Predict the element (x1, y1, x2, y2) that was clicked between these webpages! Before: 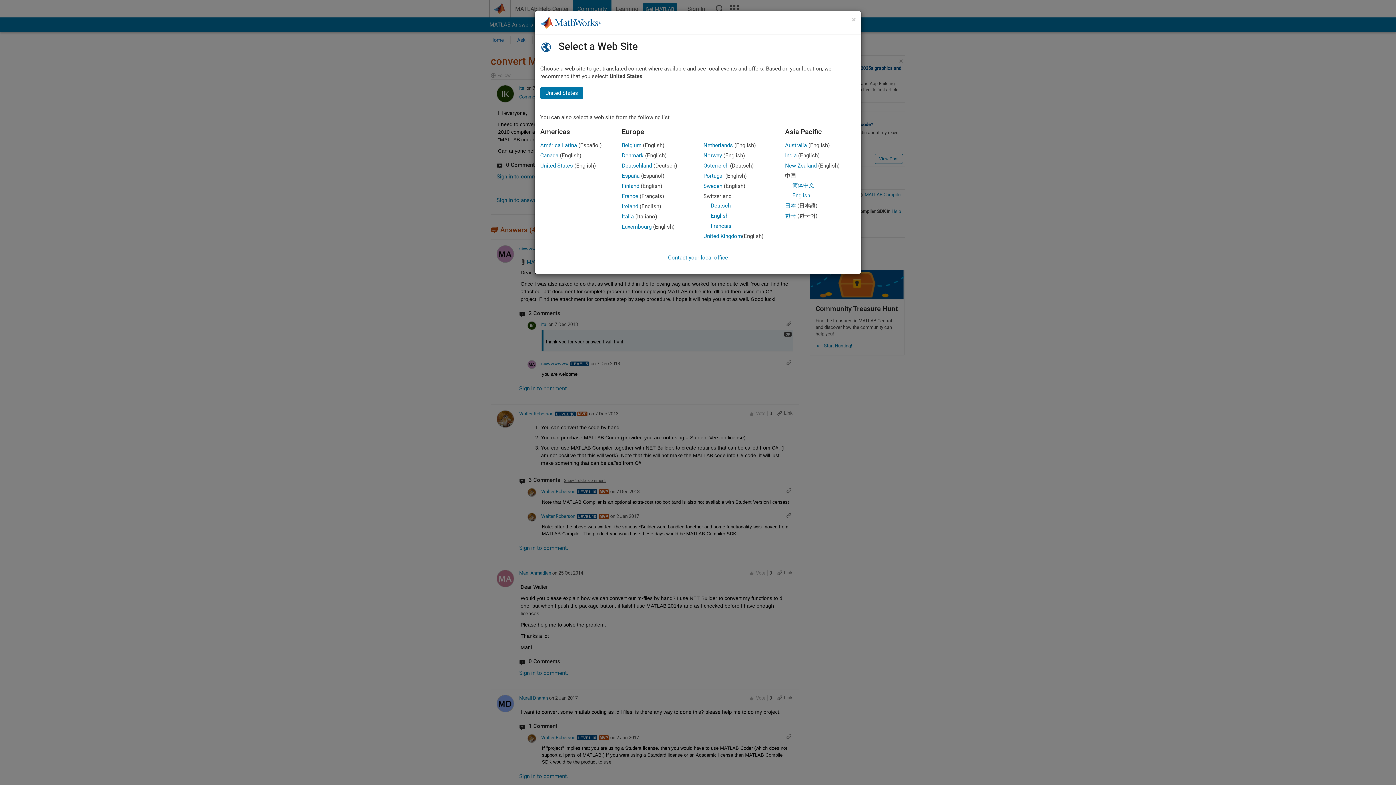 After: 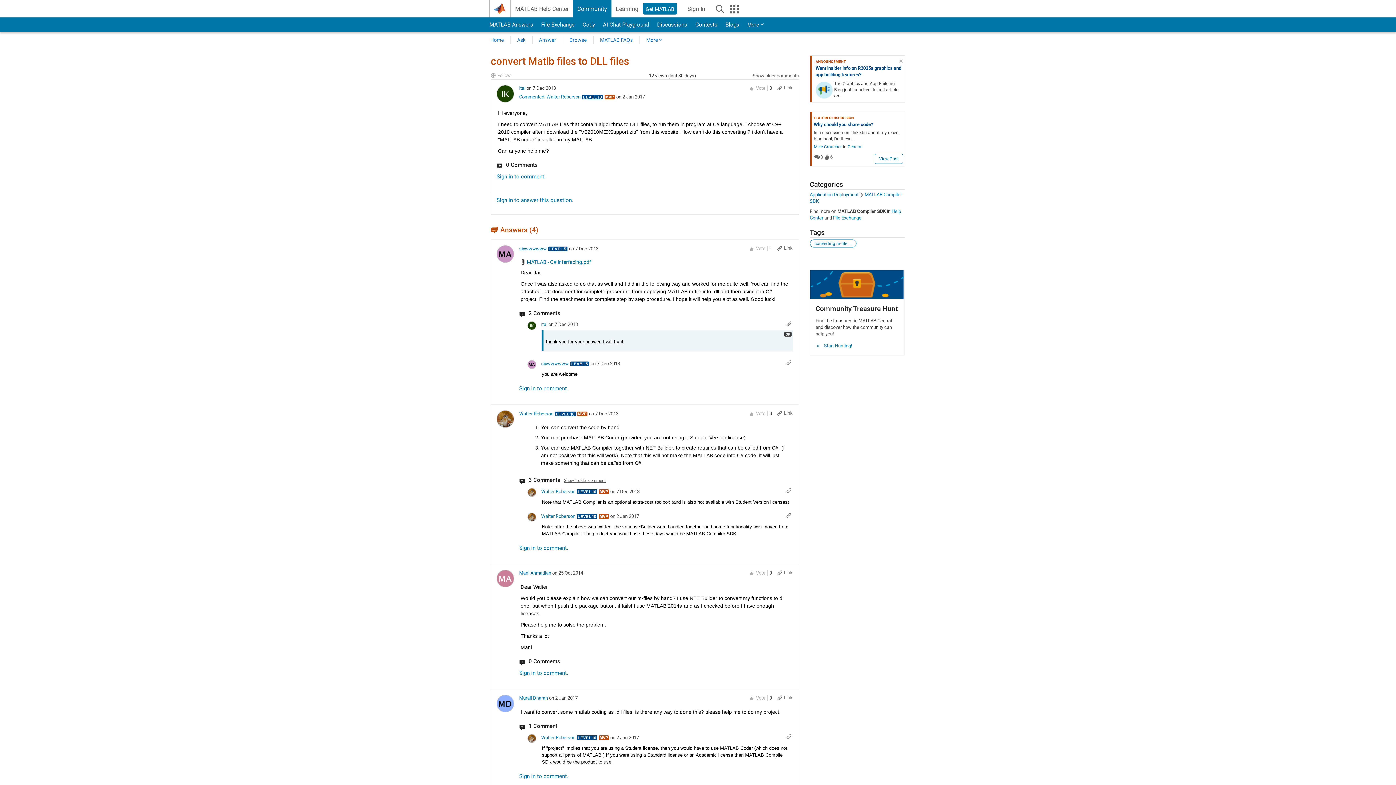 Action: label: Netherlands bbox: (703, 142, 733, 148)